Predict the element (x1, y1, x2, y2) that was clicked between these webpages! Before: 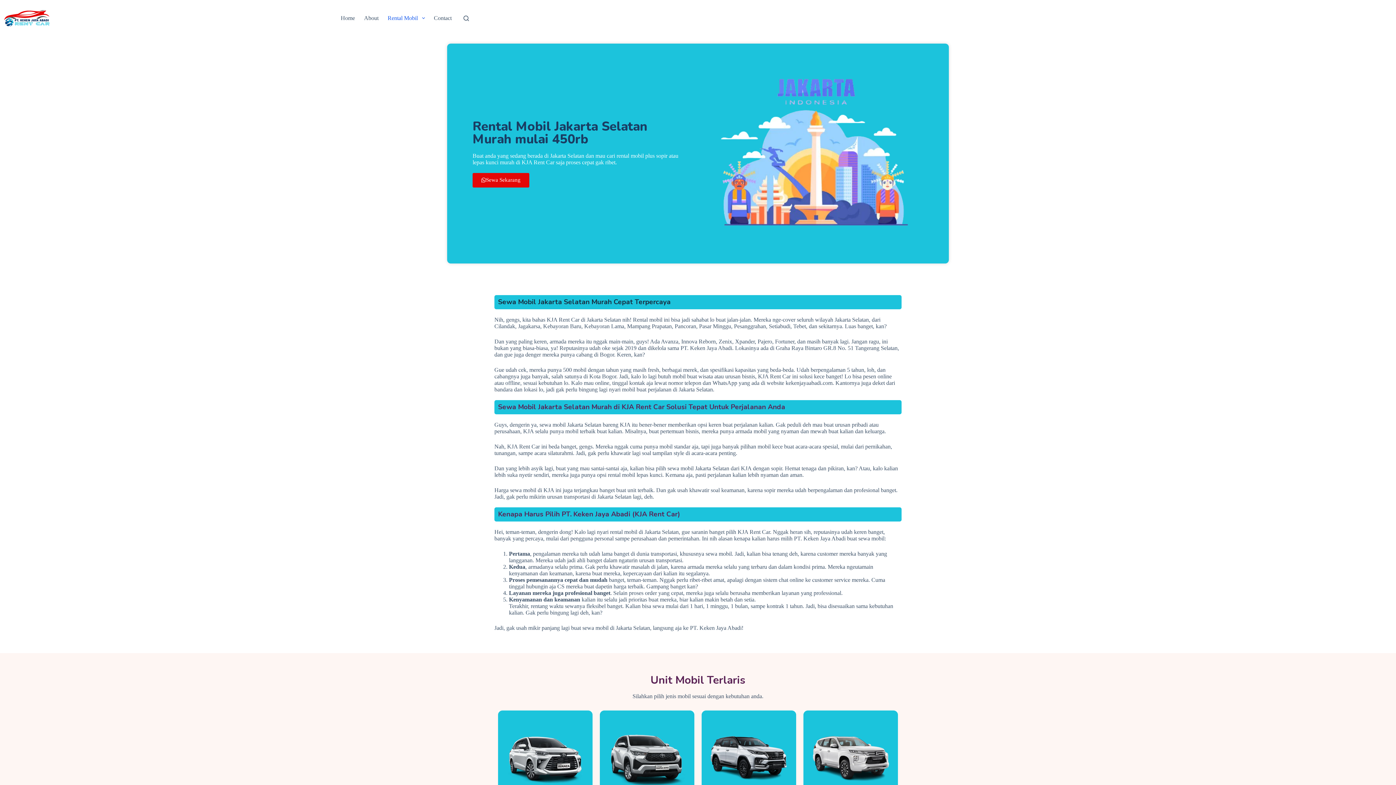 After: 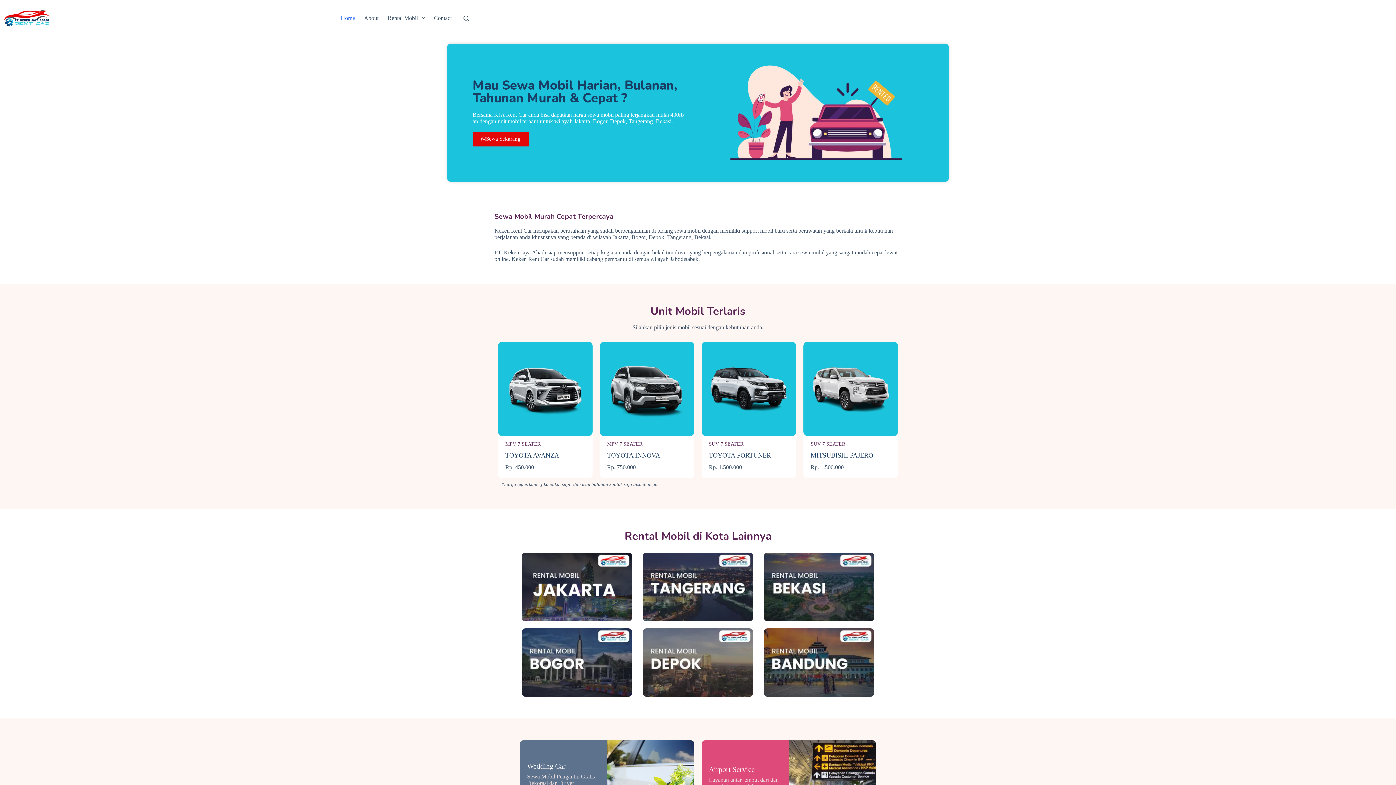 Action: label: Home bbox: (336, 0, 359, 36)